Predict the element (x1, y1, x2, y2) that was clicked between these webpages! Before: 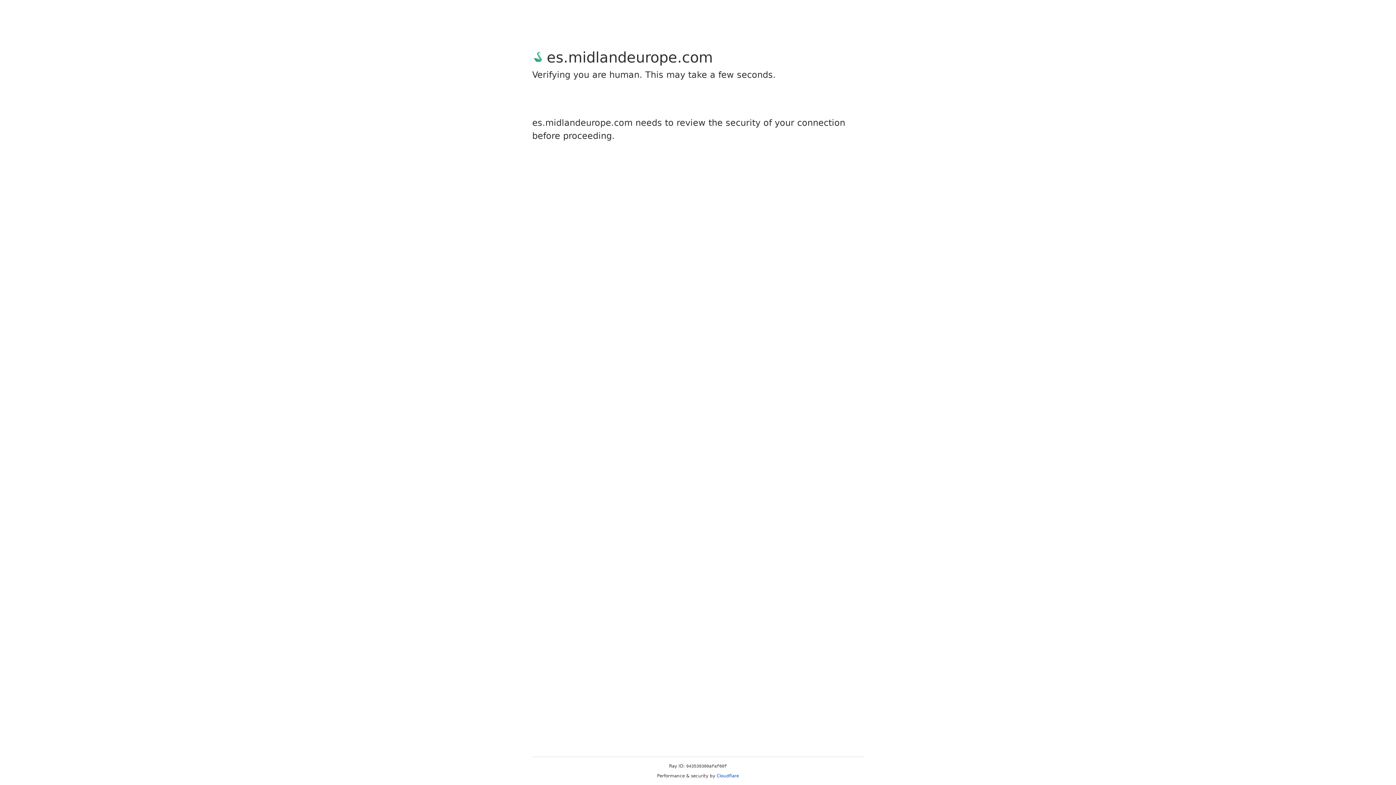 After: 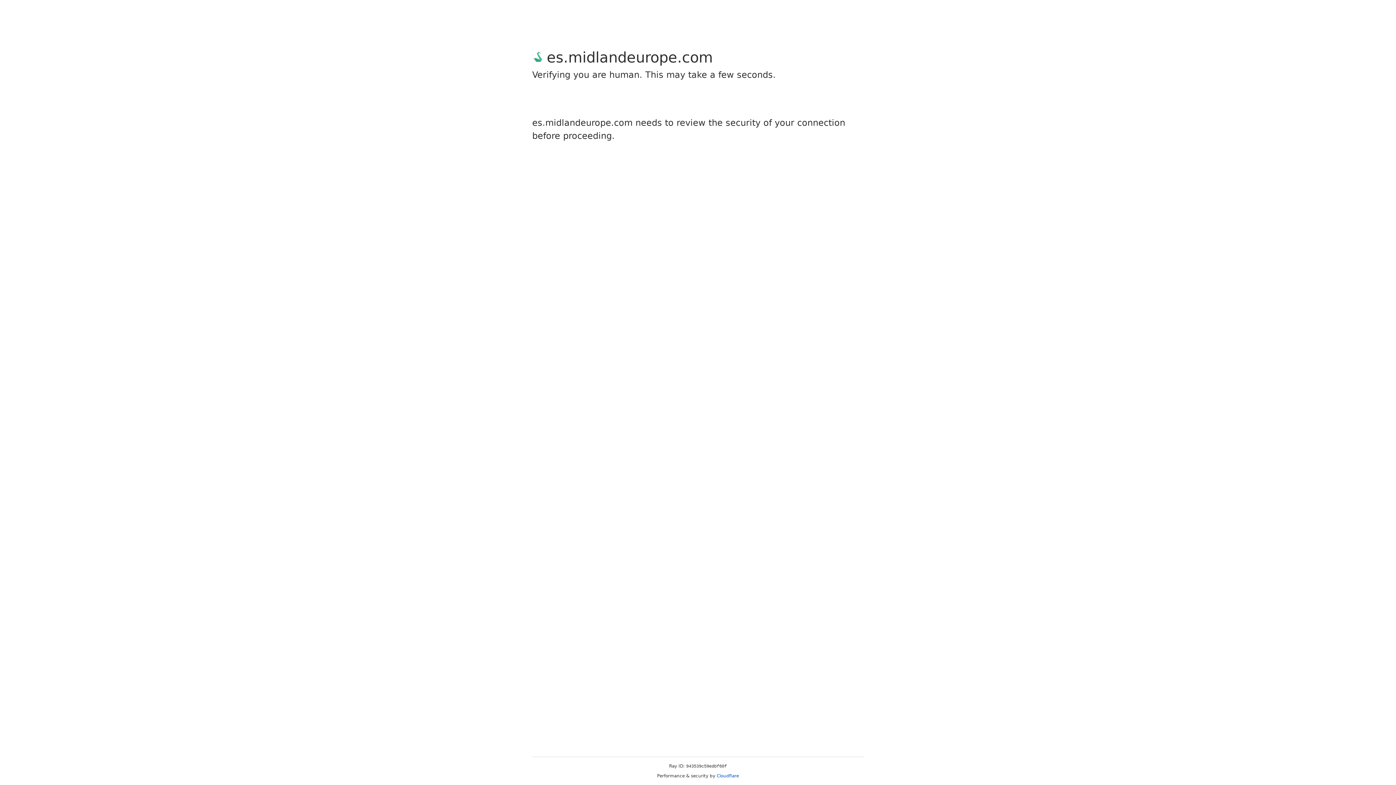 Action: bbox: (716, 773, 739, 778) label: Cloudflare